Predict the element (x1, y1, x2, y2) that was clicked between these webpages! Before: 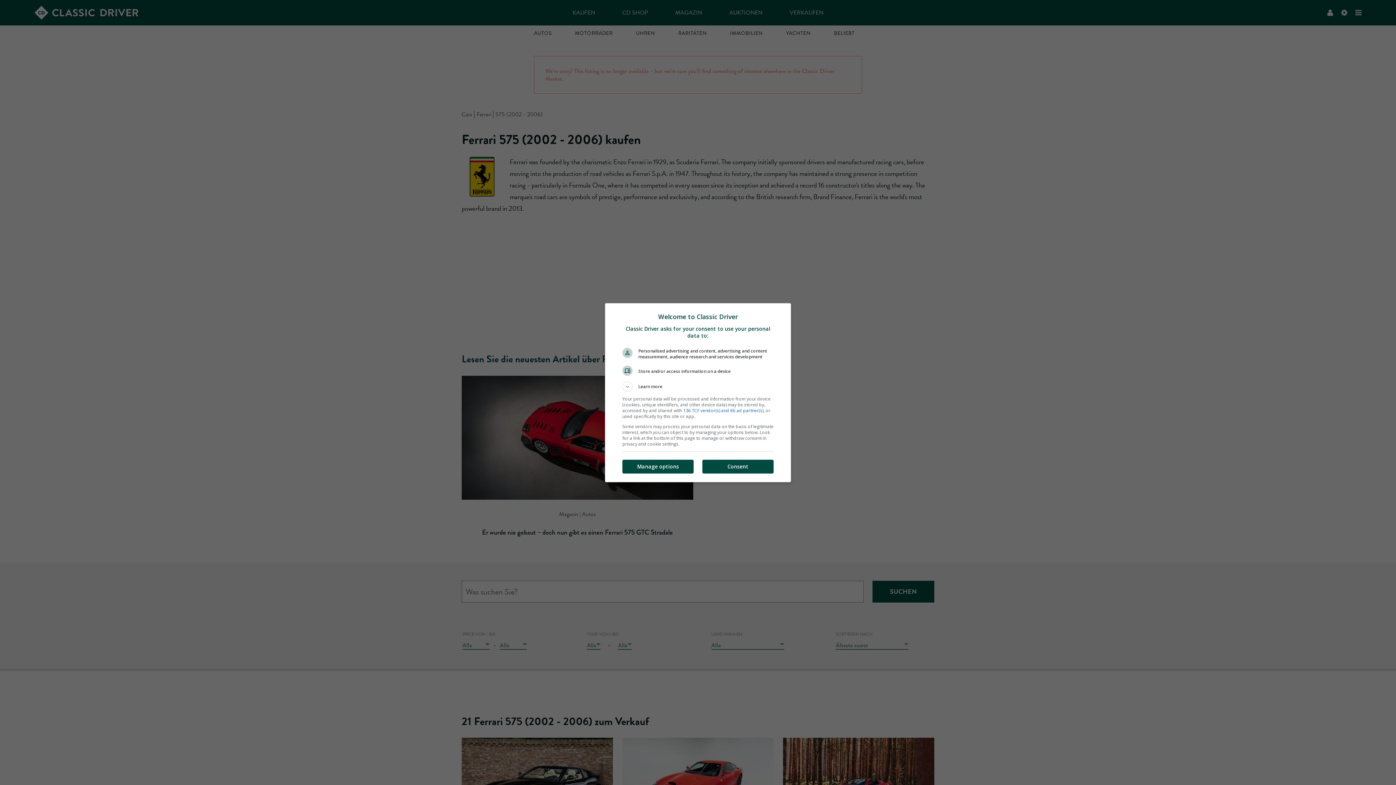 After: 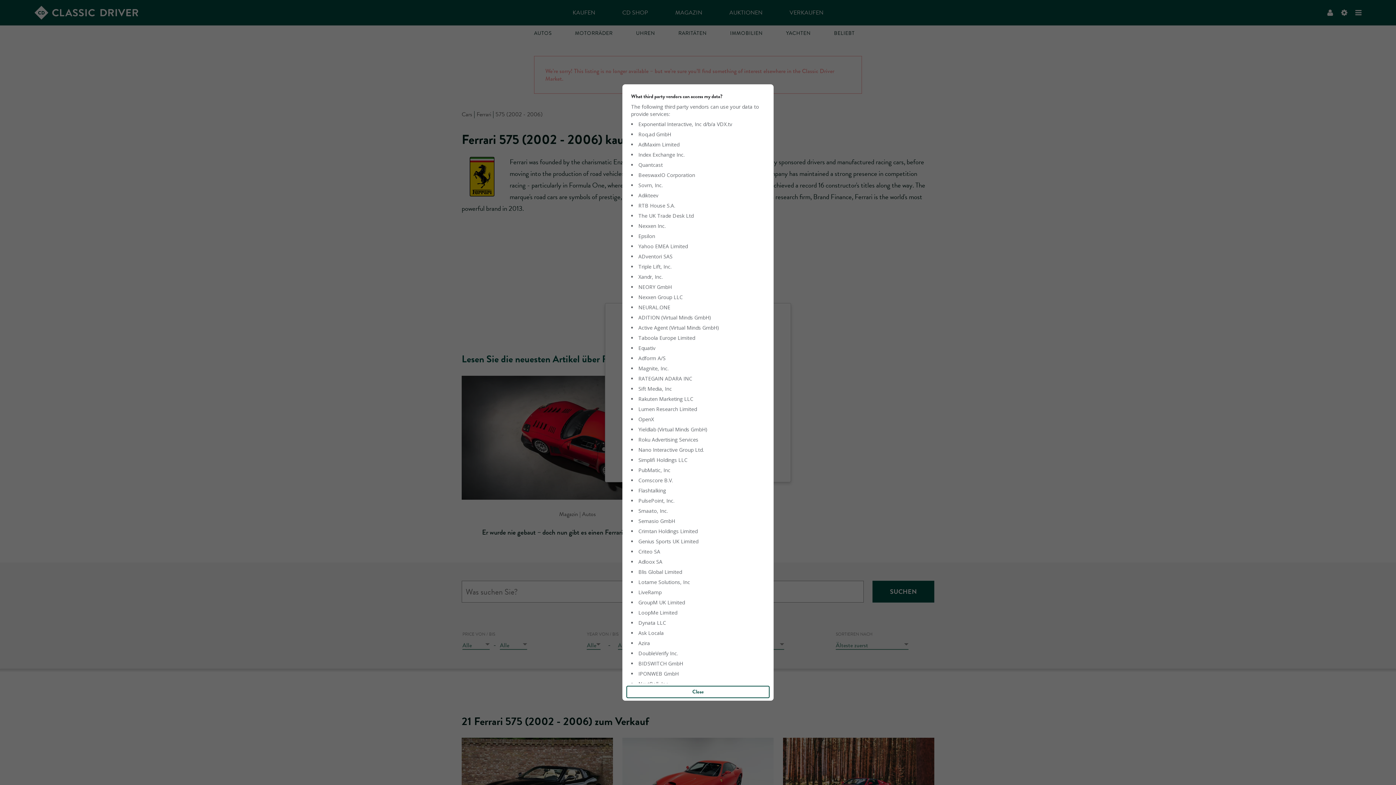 Action: label: 136 TCF vendor(s) and 66 ad partner(s) bbox: (622, 409, 691, 414)